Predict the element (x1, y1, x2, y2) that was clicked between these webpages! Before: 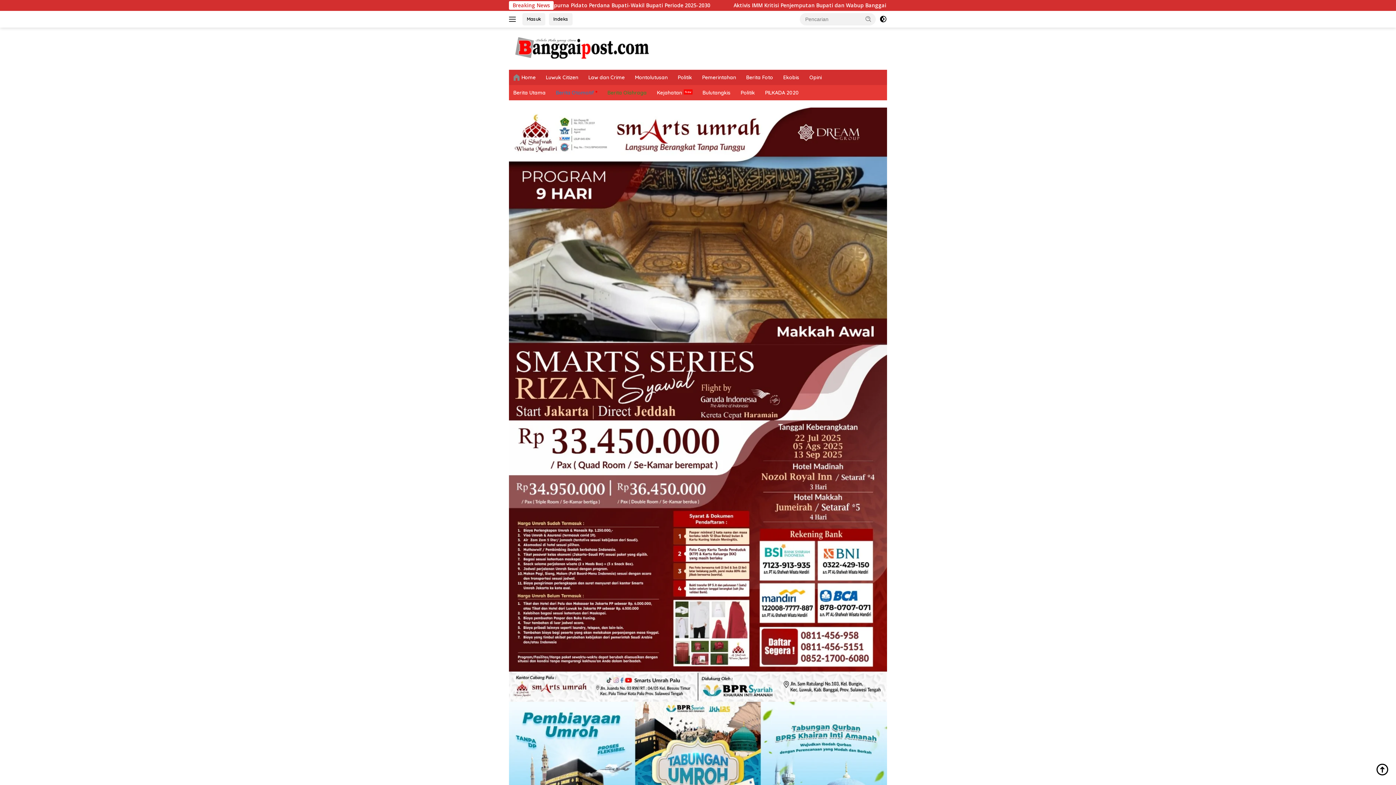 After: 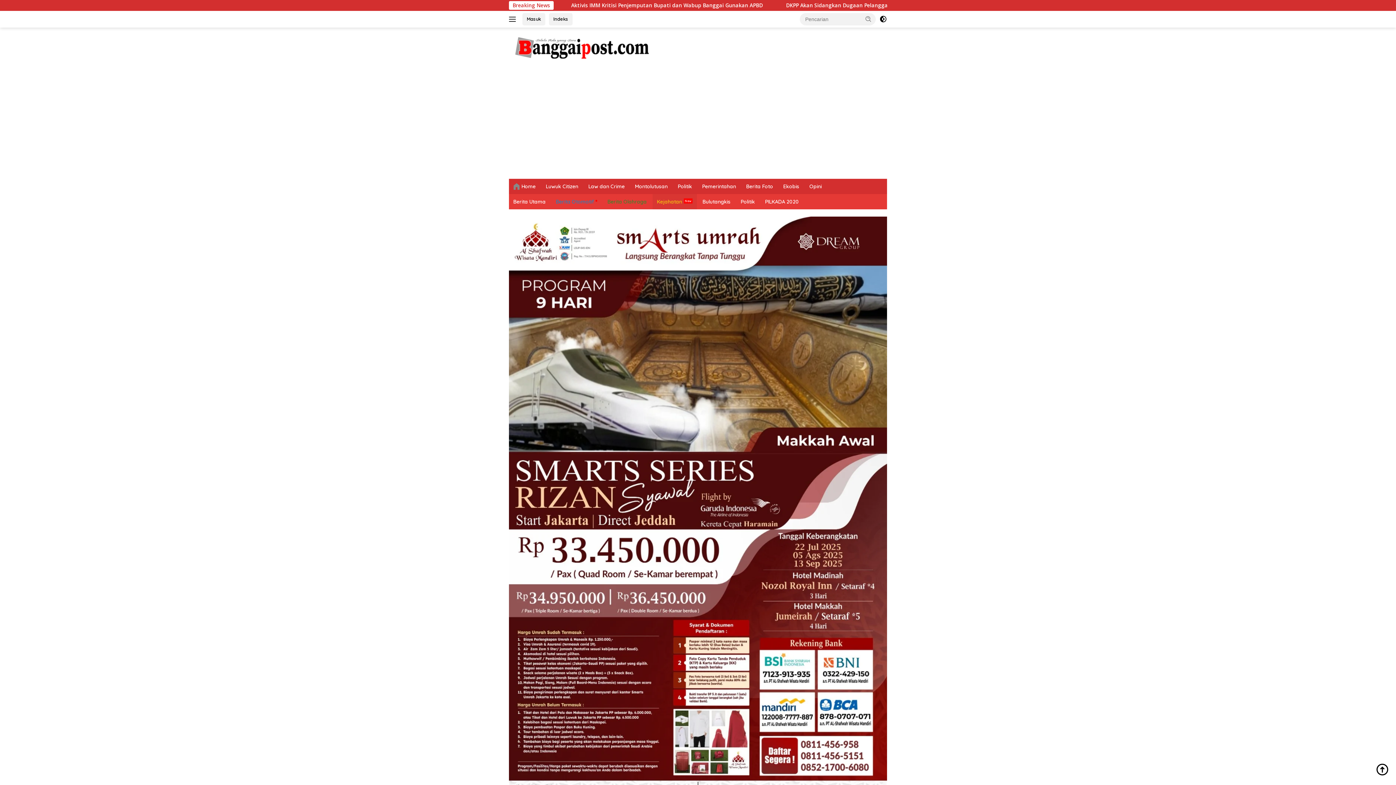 Action: label: Kejahatan bbox: (652, 85, 696, 100)